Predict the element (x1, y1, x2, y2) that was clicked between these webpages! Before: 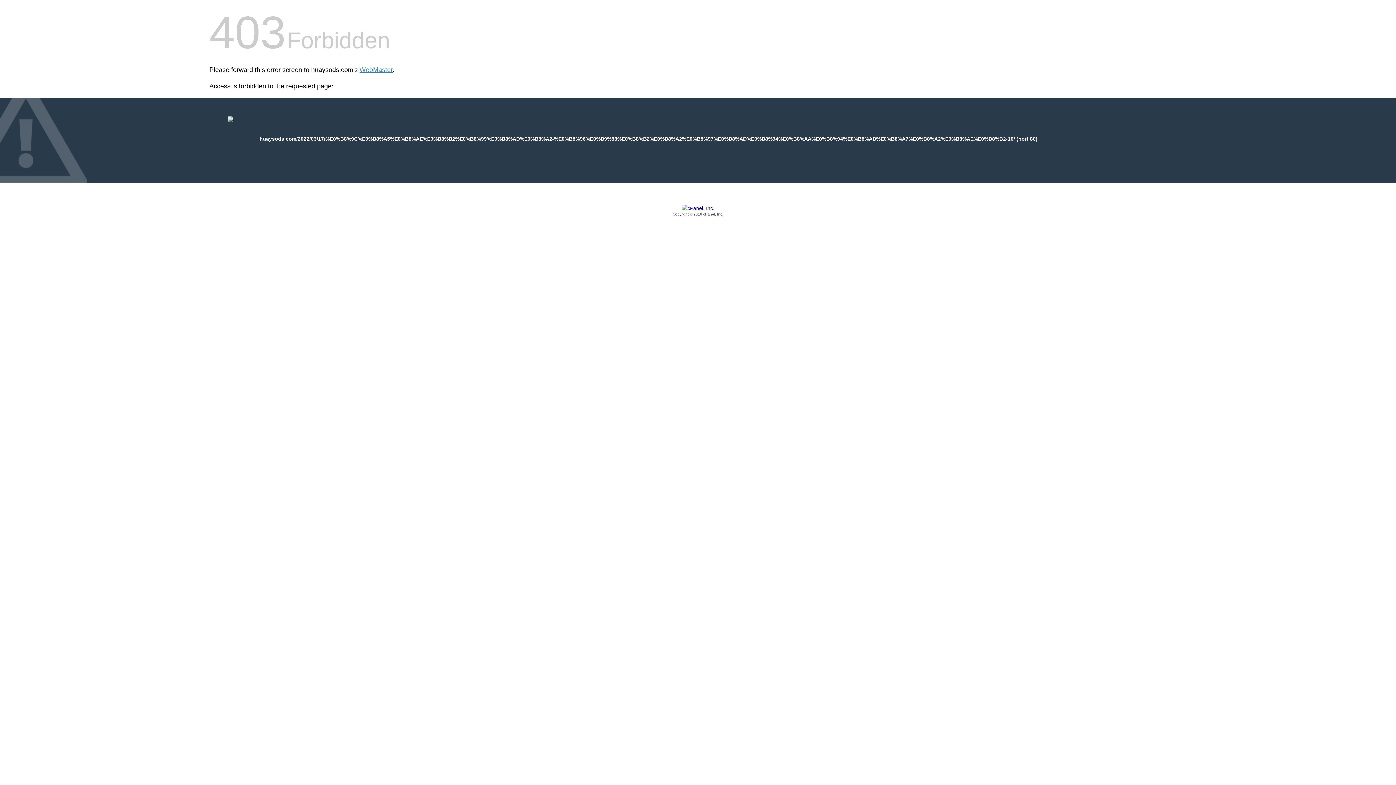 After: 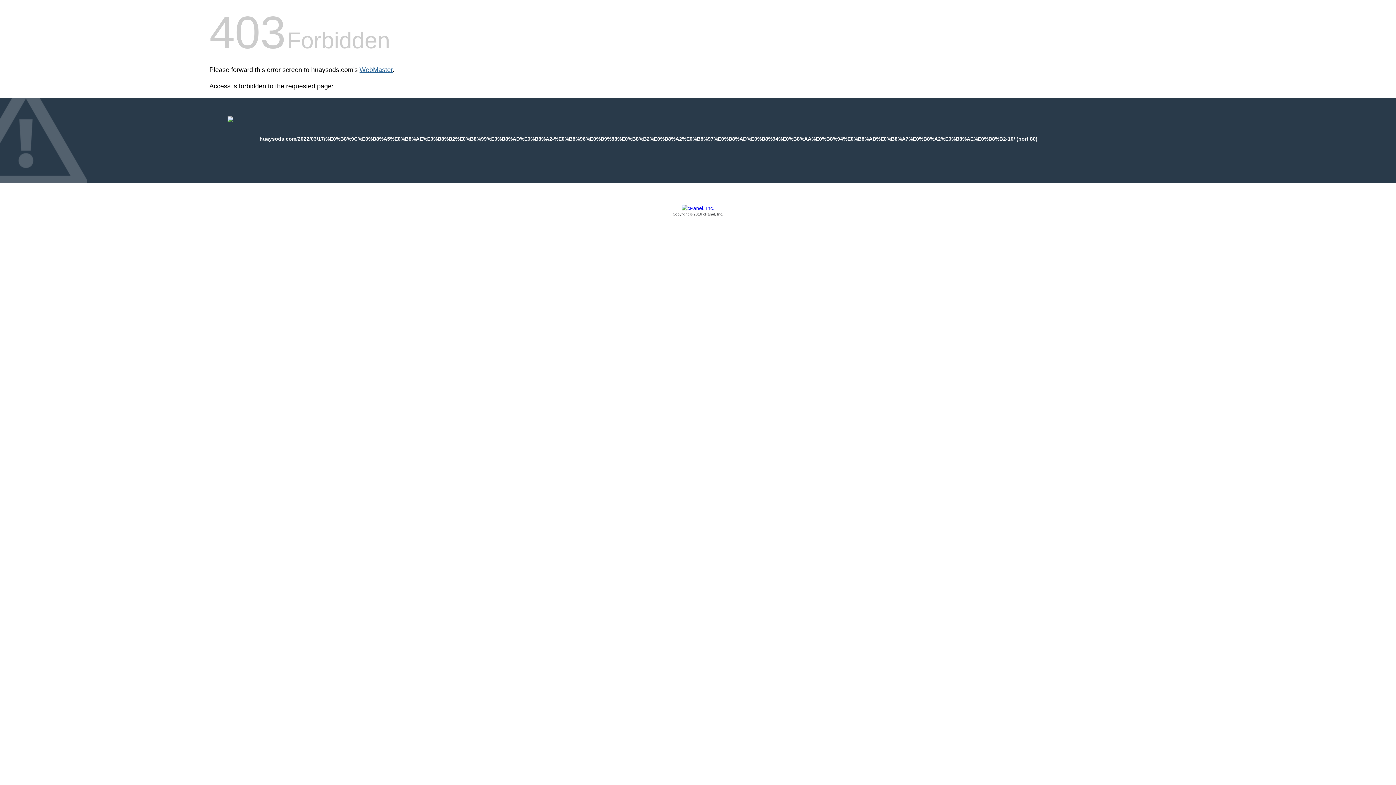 Action: label: WebMaster bbox: (359, 66, 392, 73)